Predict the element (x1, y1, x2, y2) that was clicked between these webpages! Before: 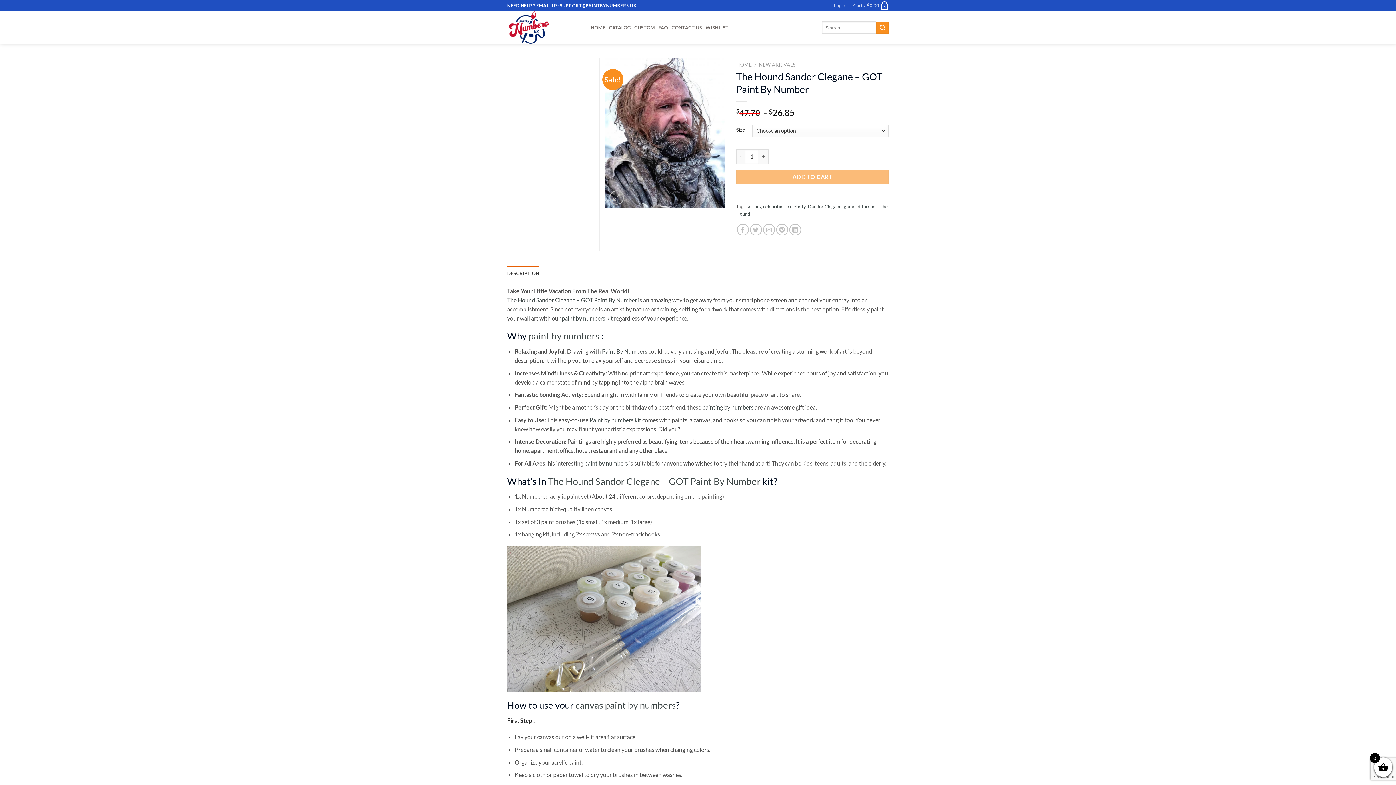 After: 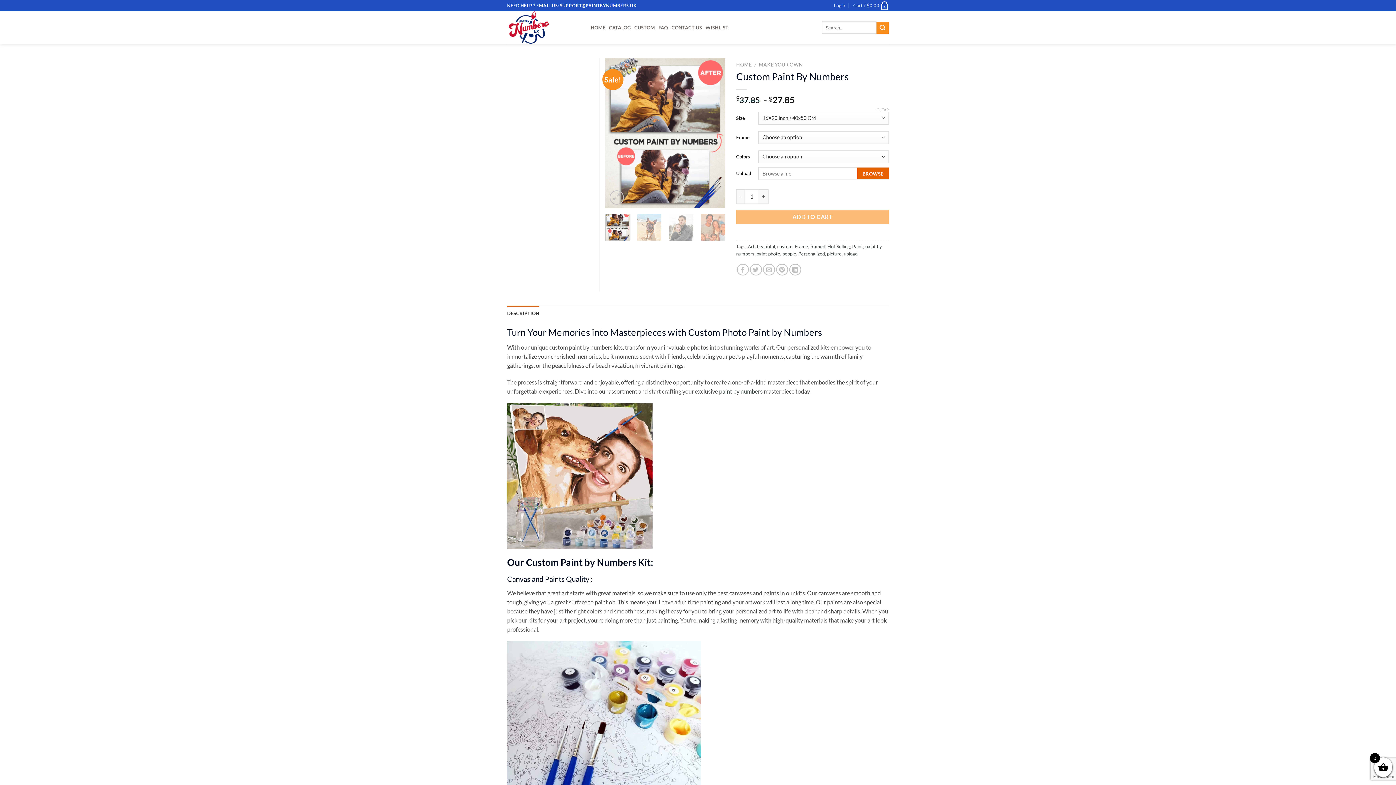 Action: label: CUSTOM bbox: (634, 21, 655, 34)